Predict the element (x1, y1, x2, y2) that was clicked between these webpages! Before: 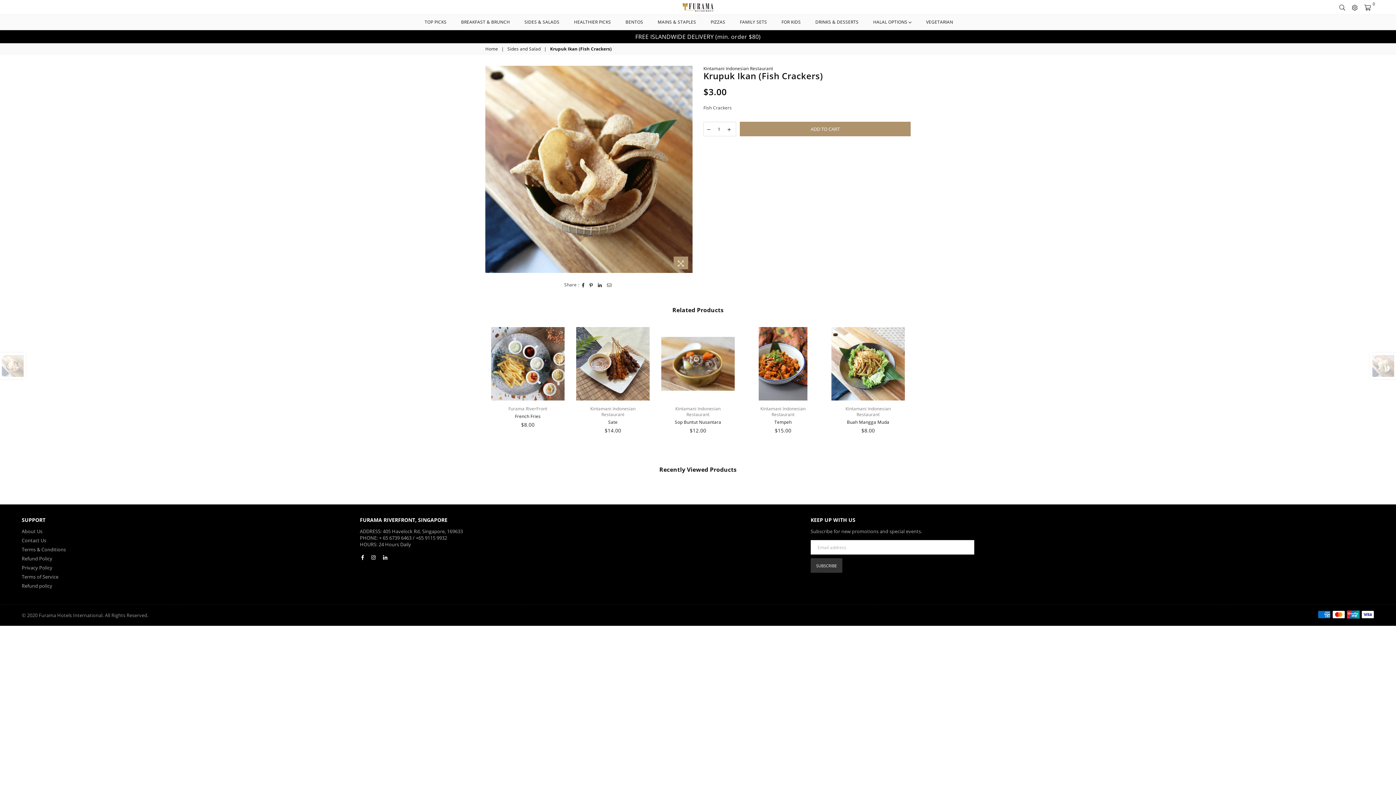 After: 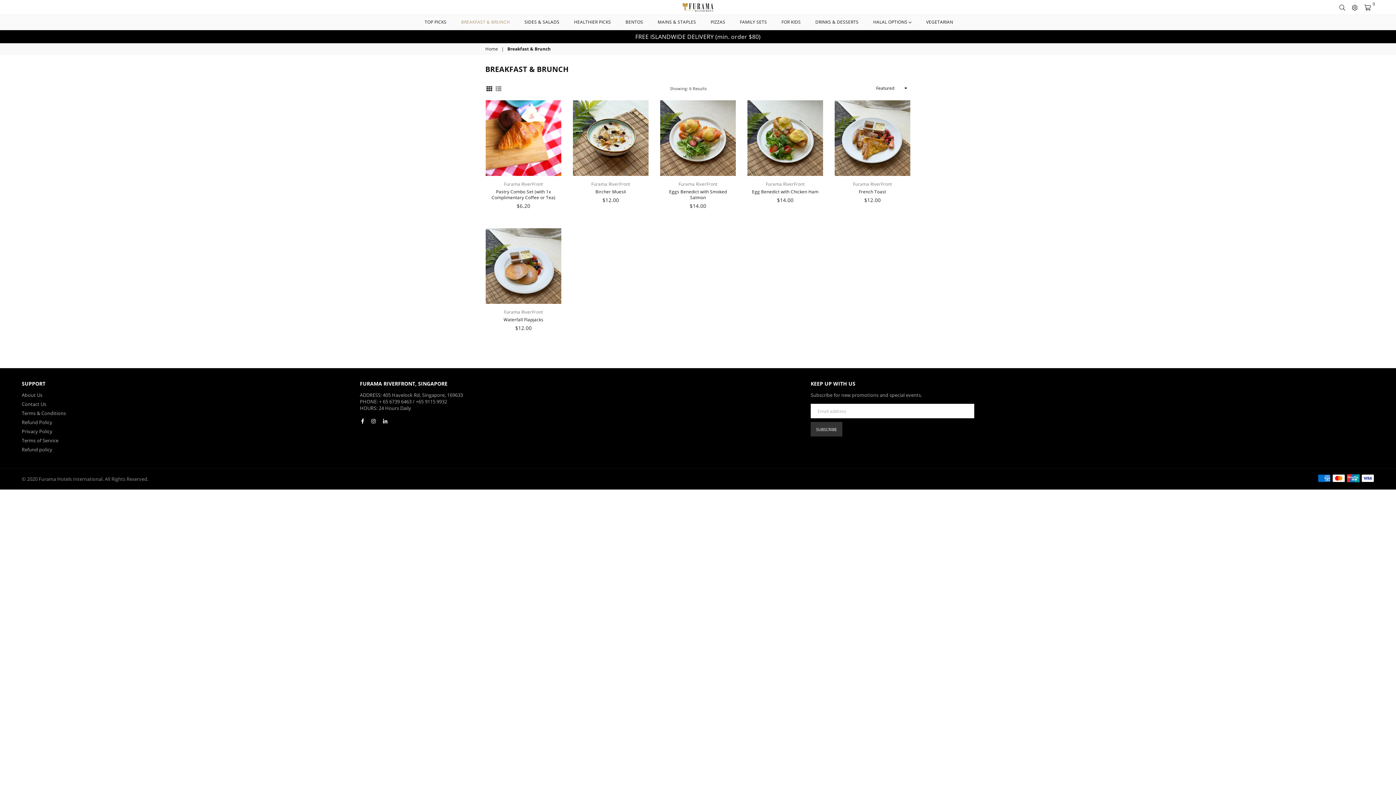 Action: label: BREAKFAST & BRUNCH bbox: (455, 14, 515, 29)